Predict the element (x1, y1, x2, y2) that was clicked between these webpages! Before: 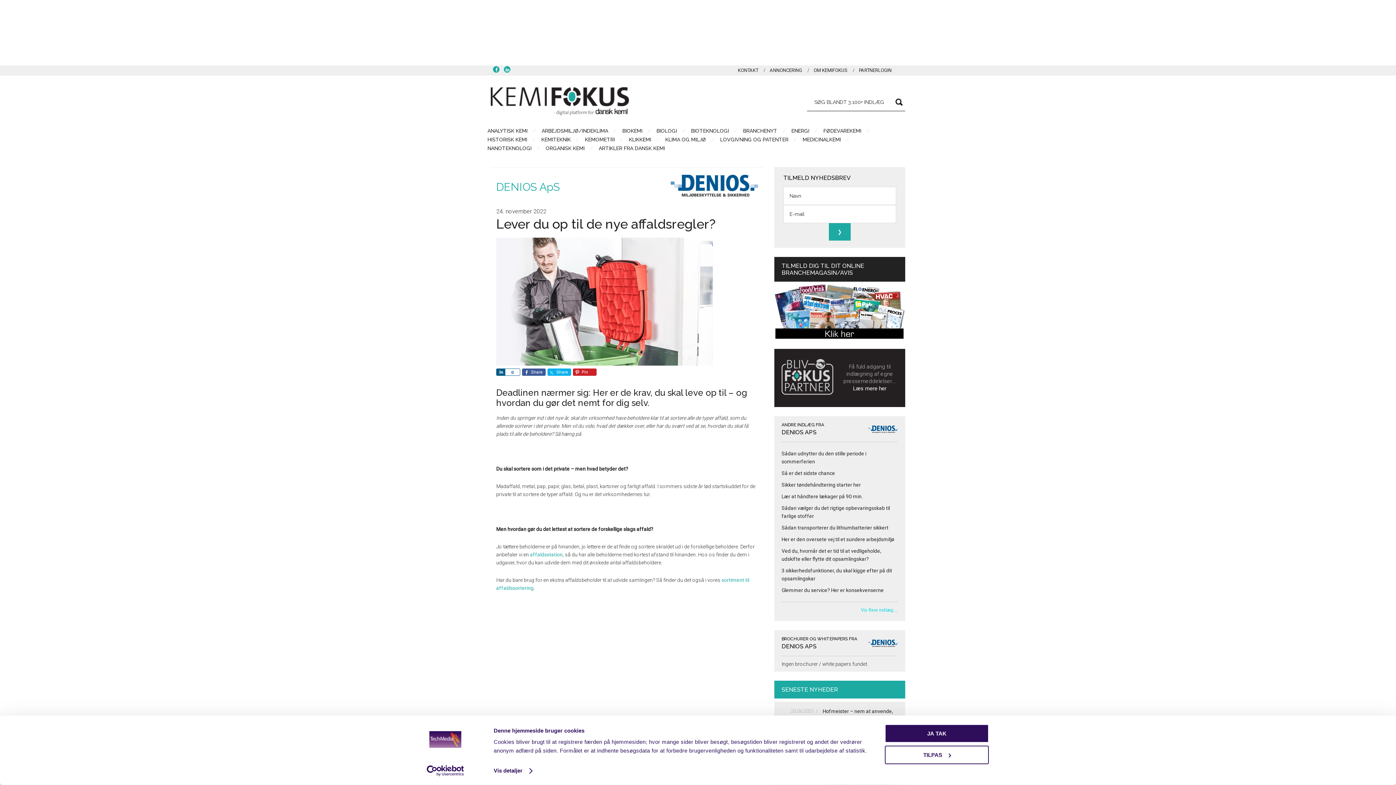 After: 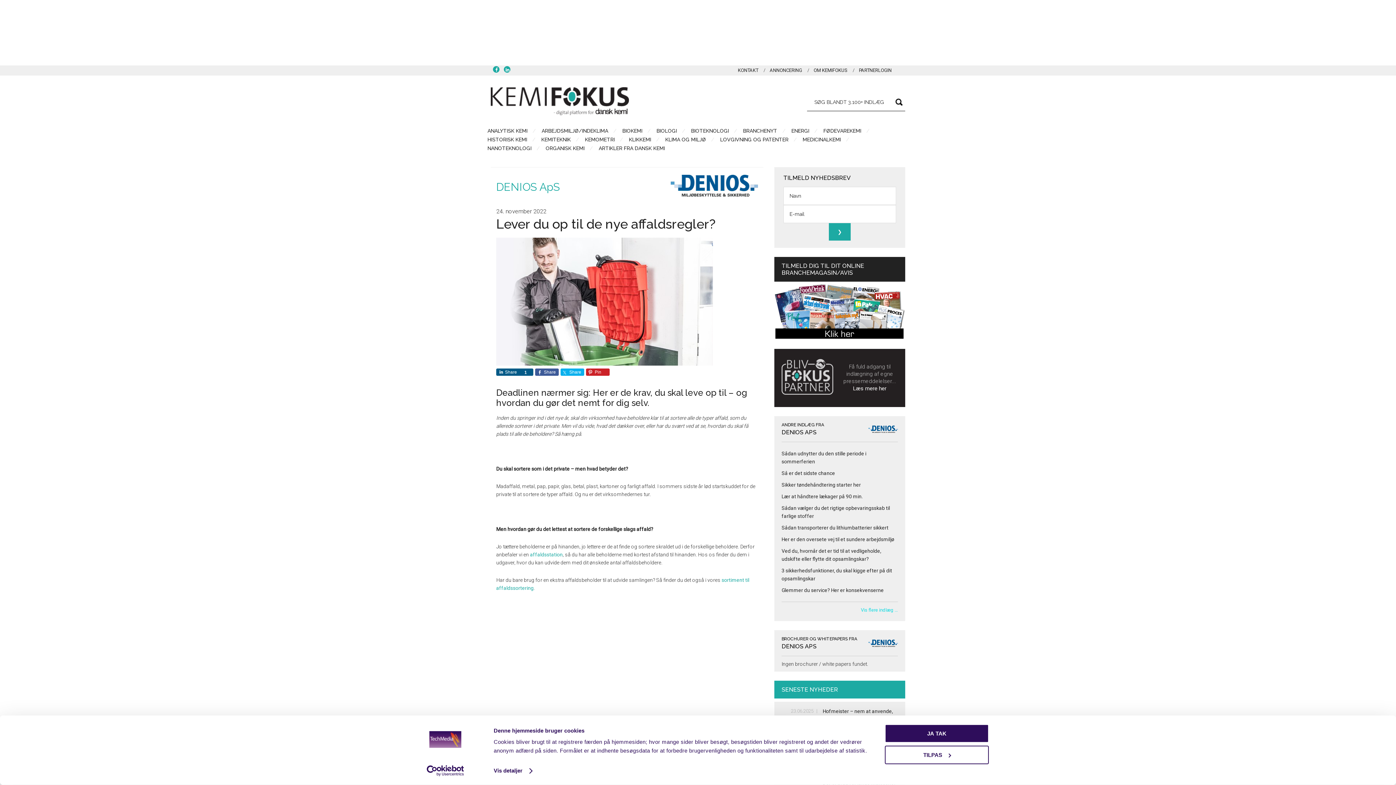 Action: label: Share bbox: (496, 372, 505, 379)